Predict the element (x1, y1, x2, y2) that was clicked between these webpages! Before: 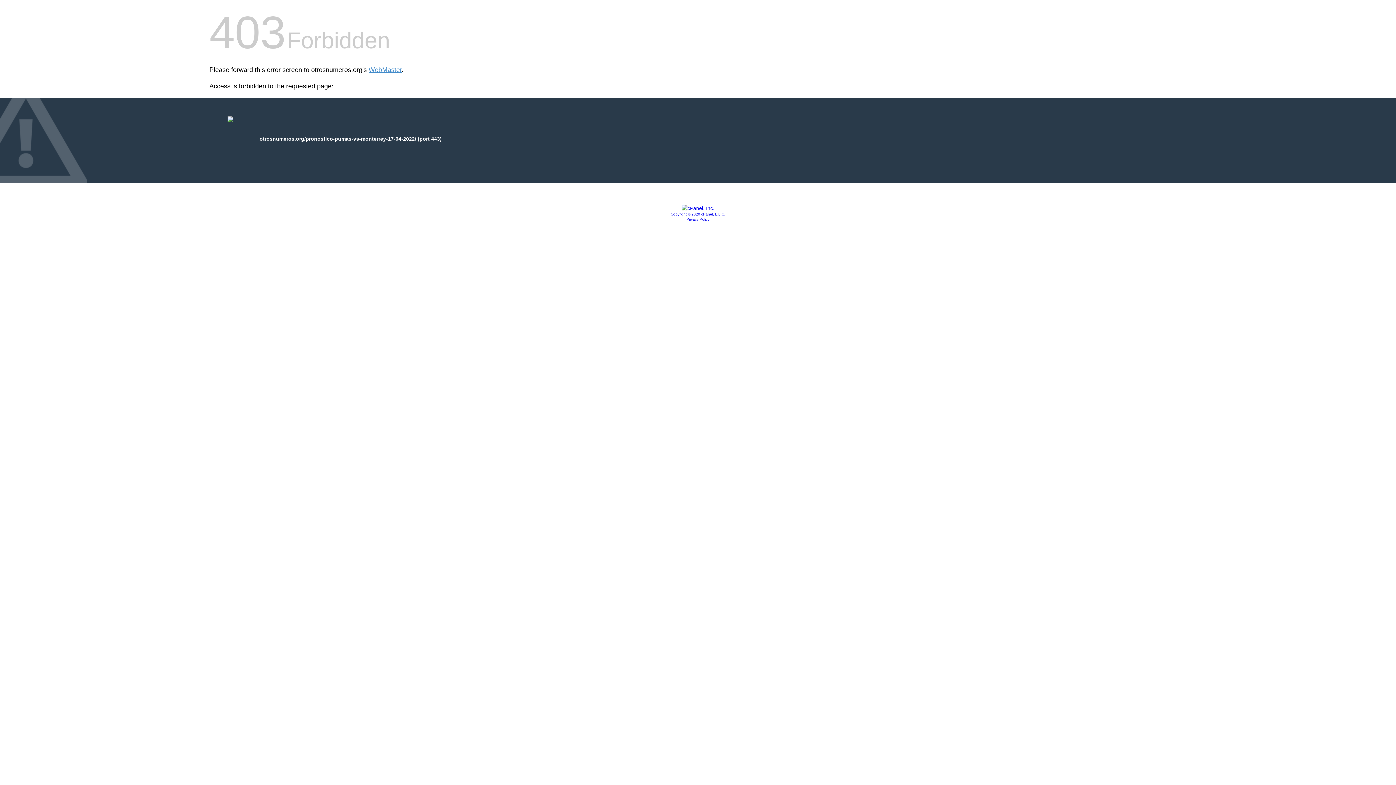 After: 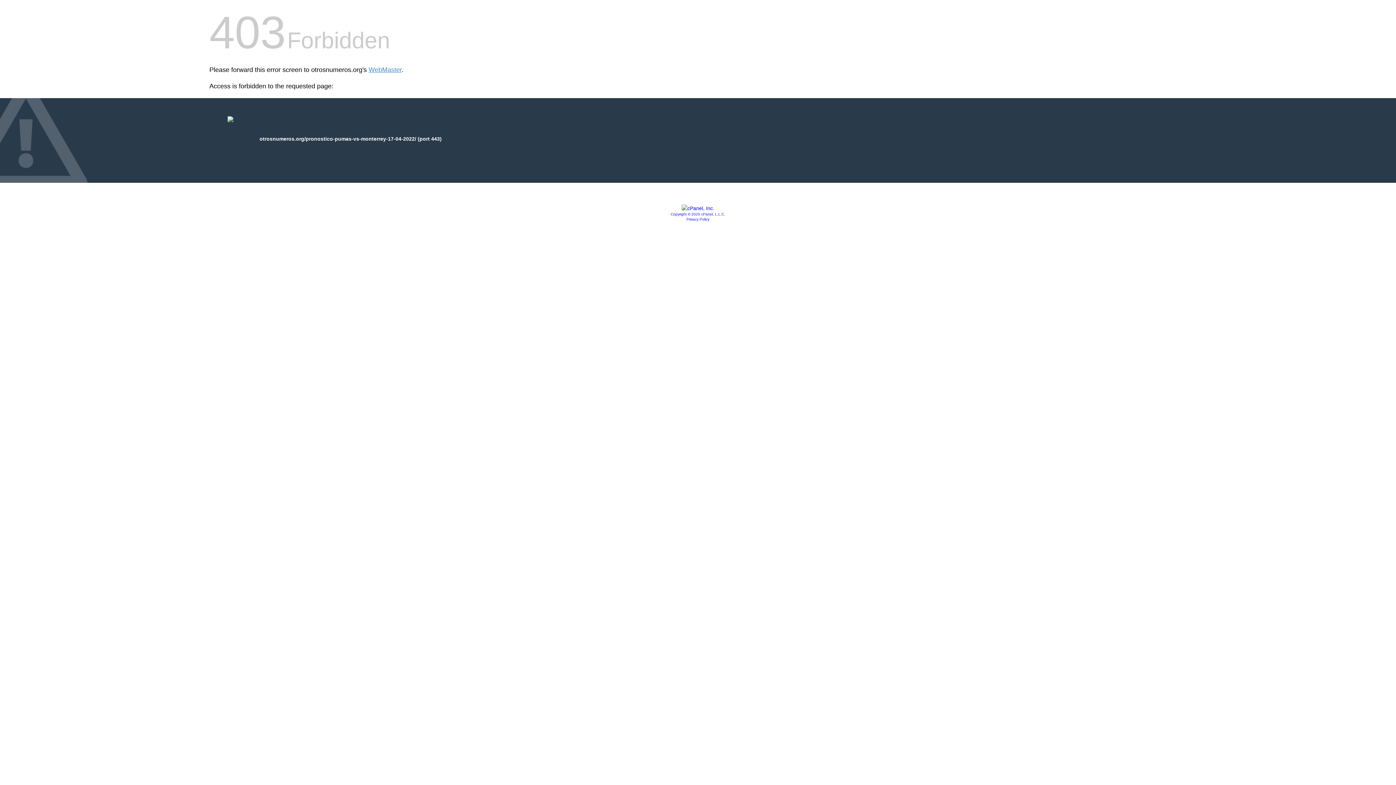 Action: bbox: (670, 212, 725, 216) label: Copyright © 2020 cPanel, L.L.C.